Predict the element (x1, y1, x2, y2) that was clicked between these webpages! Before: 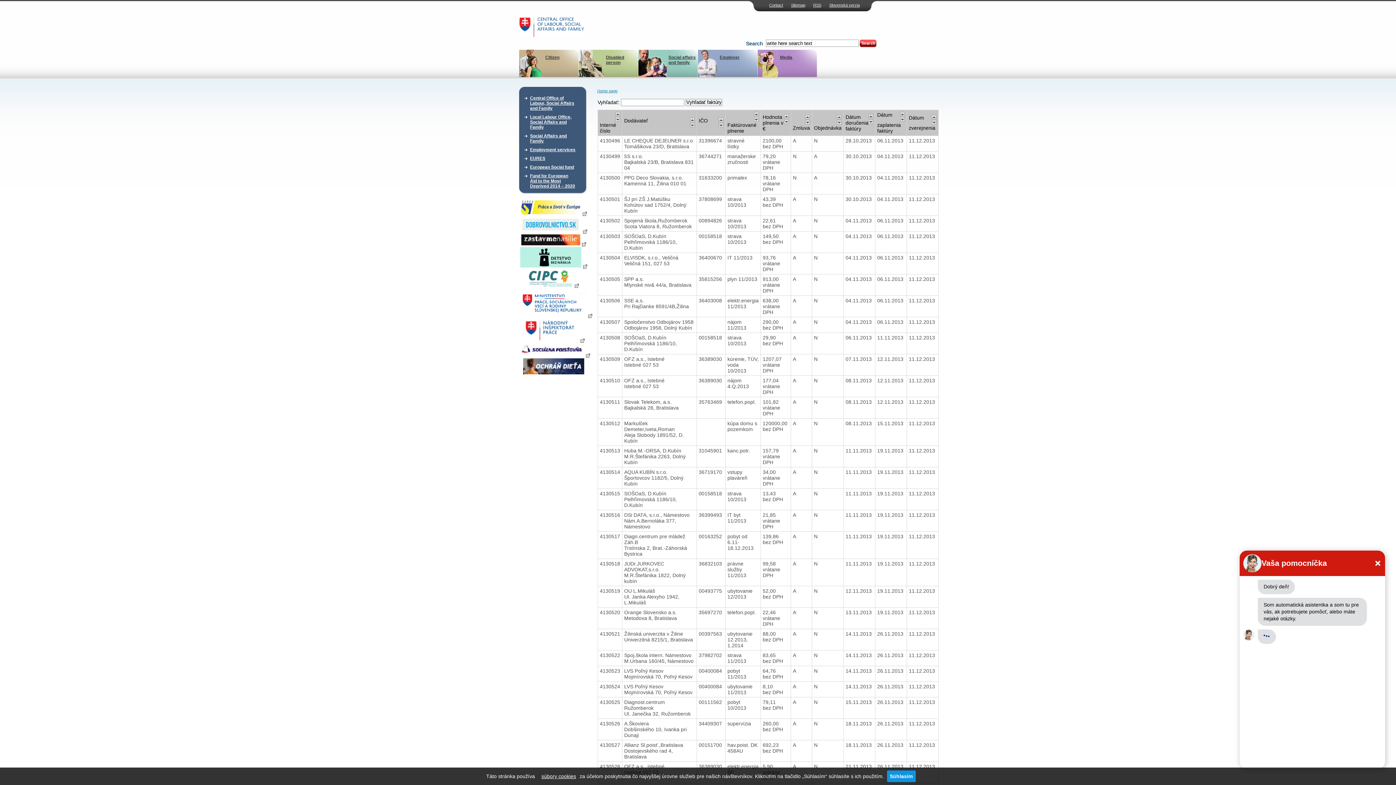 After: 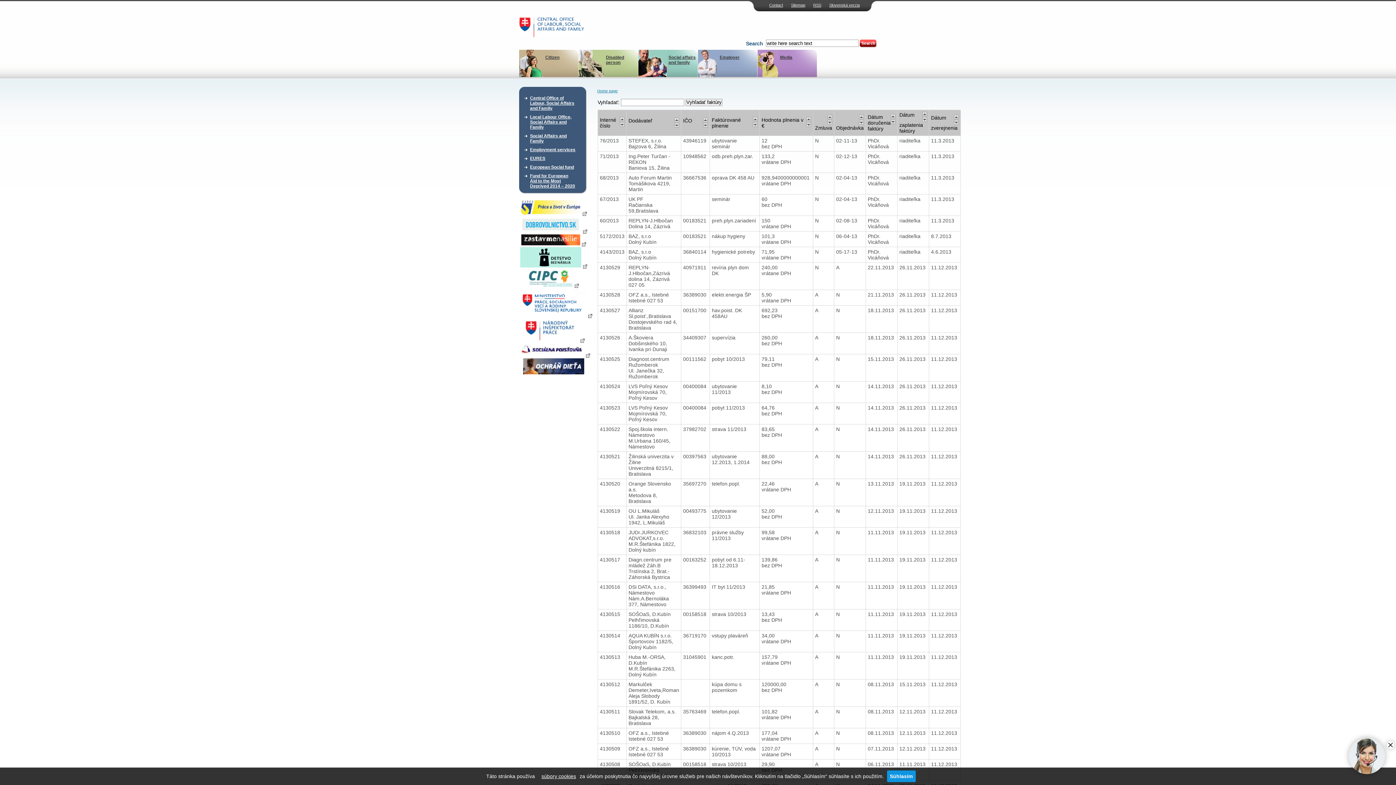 Action: bbox: (615, 116, 620, 122)